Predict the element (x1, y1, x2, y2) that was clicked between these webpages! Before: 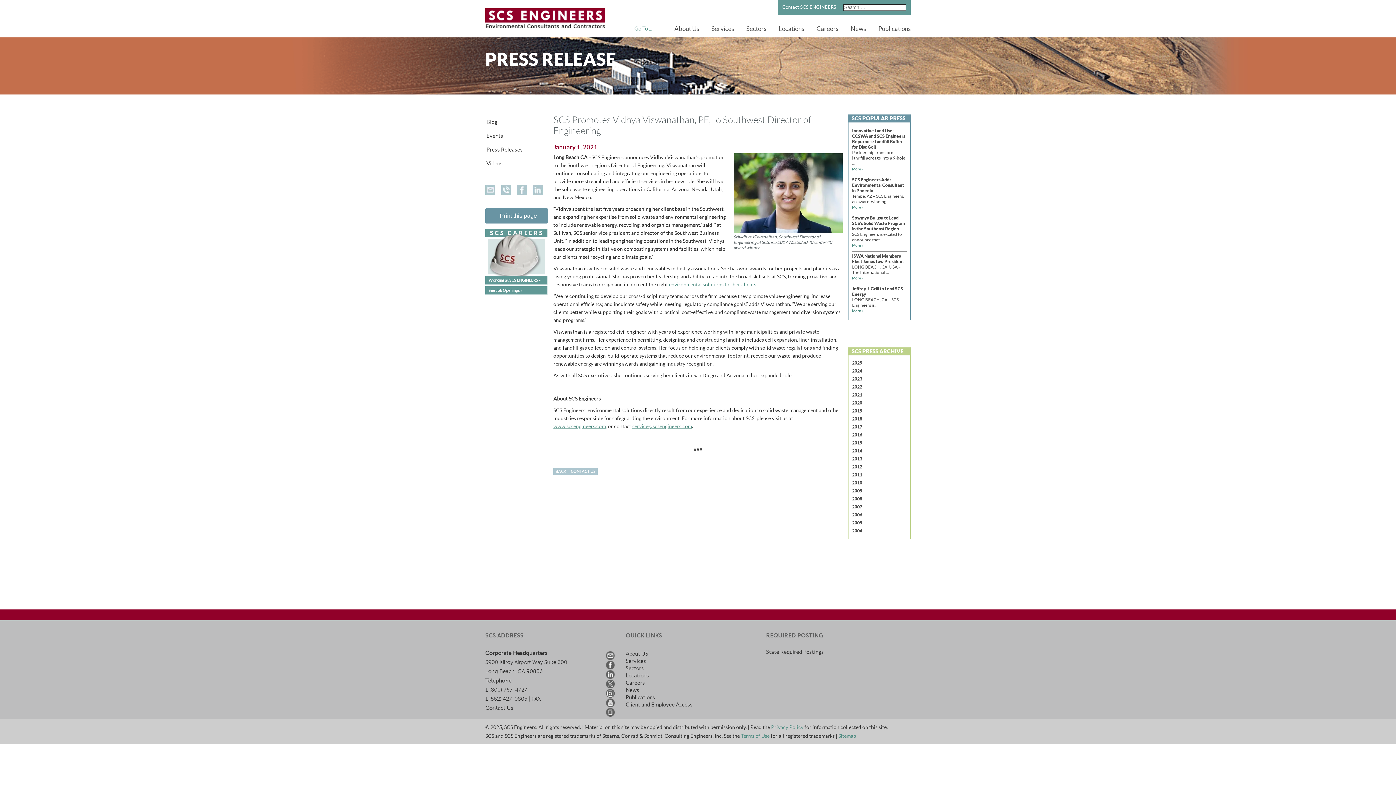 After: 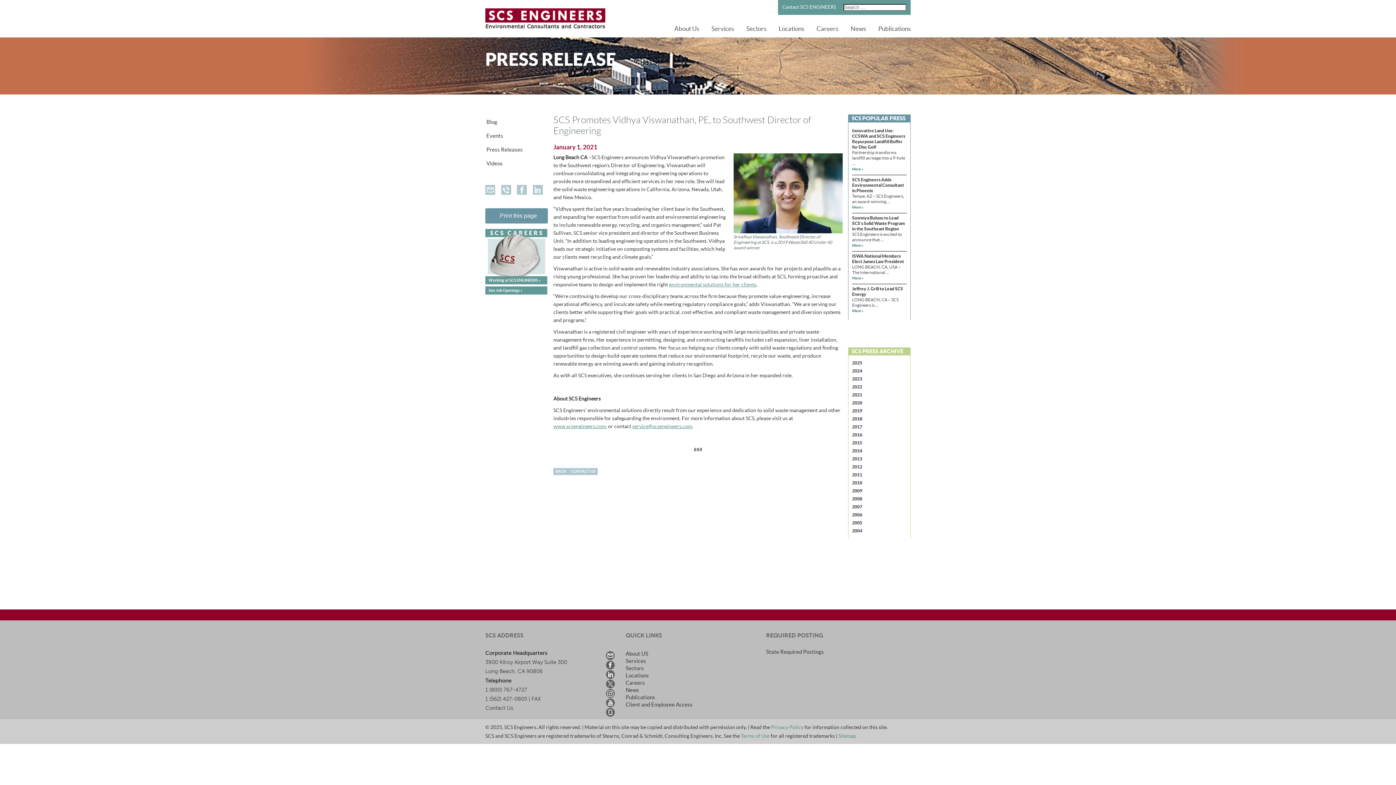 Action: bbox: (606, 683, 614, 689)